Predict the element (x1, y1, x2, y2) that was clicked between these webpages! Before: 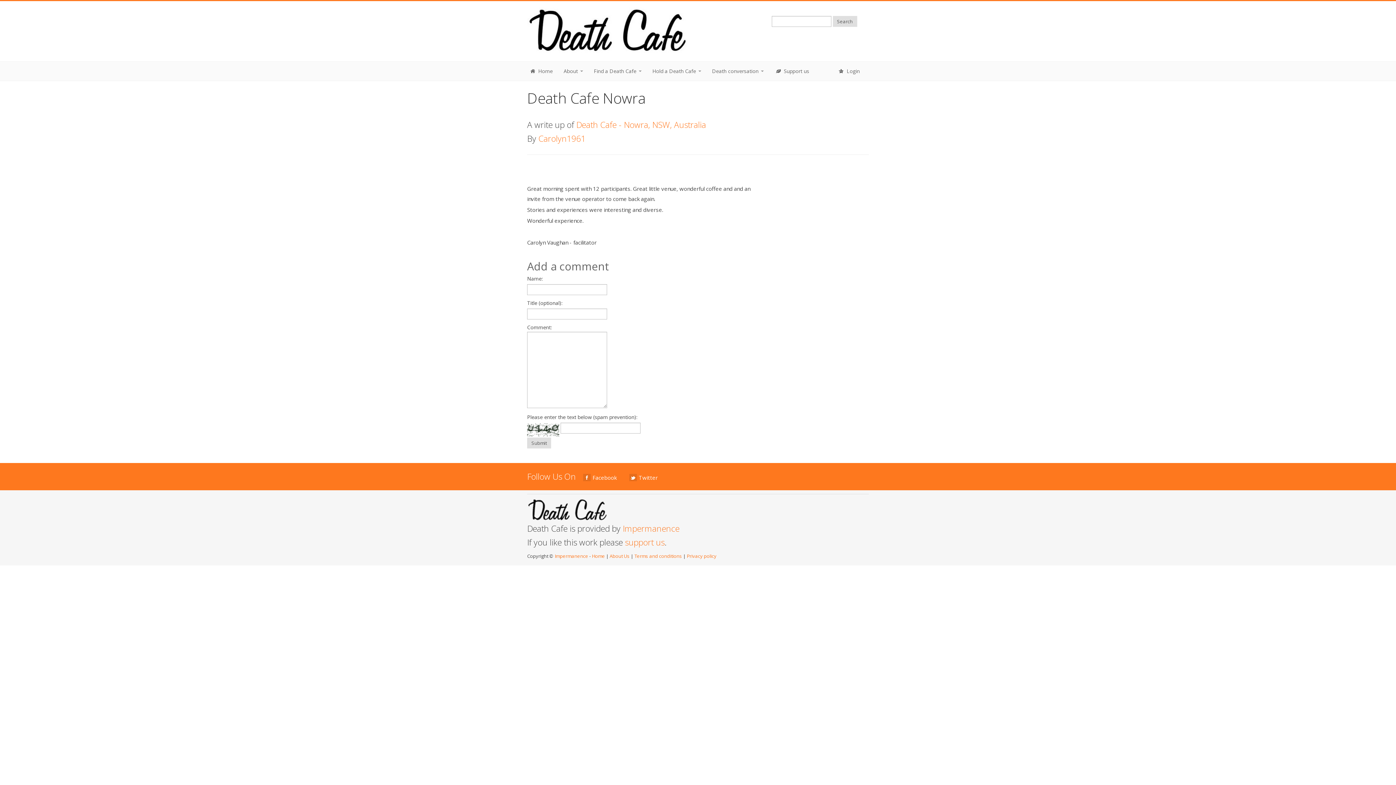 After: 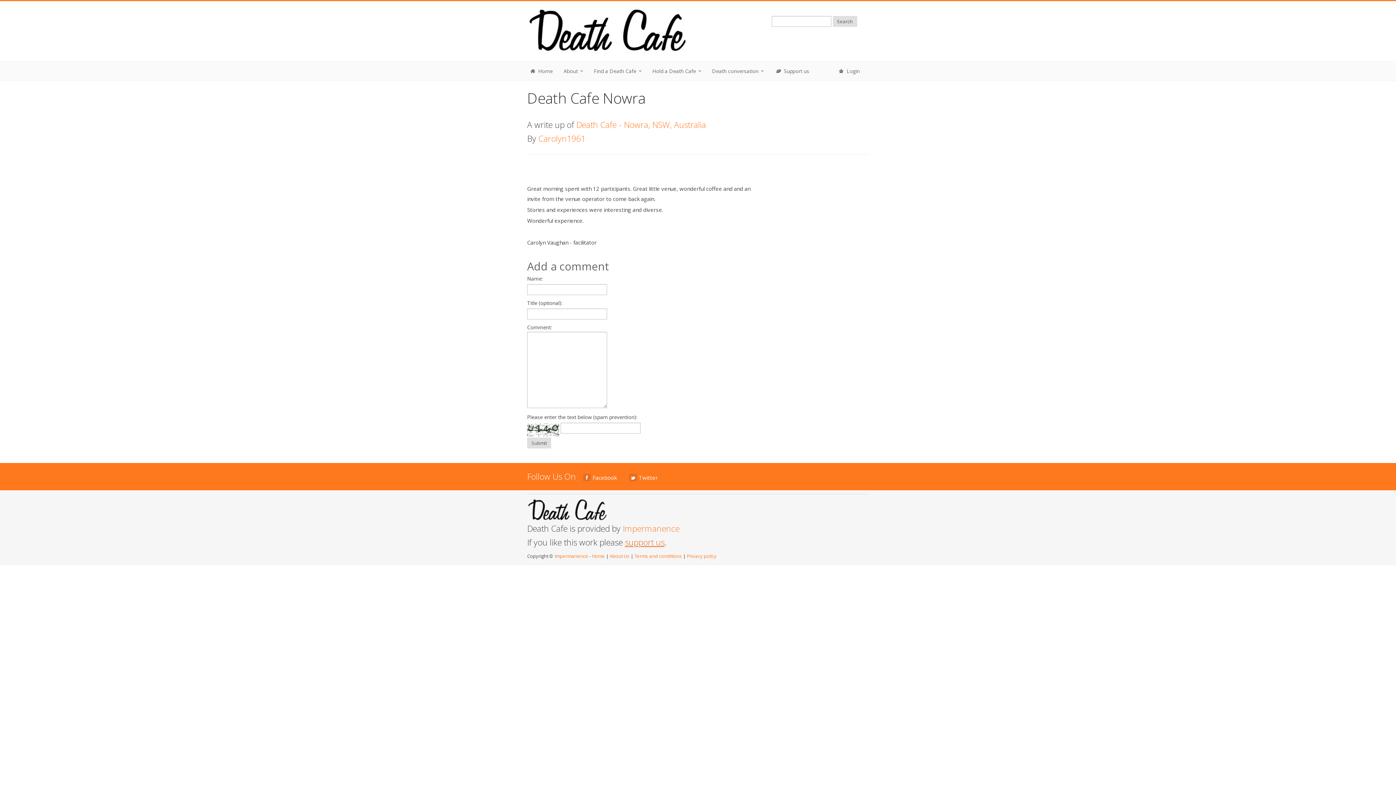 Action: label: support us bbox: (625, 536, 664, 548)